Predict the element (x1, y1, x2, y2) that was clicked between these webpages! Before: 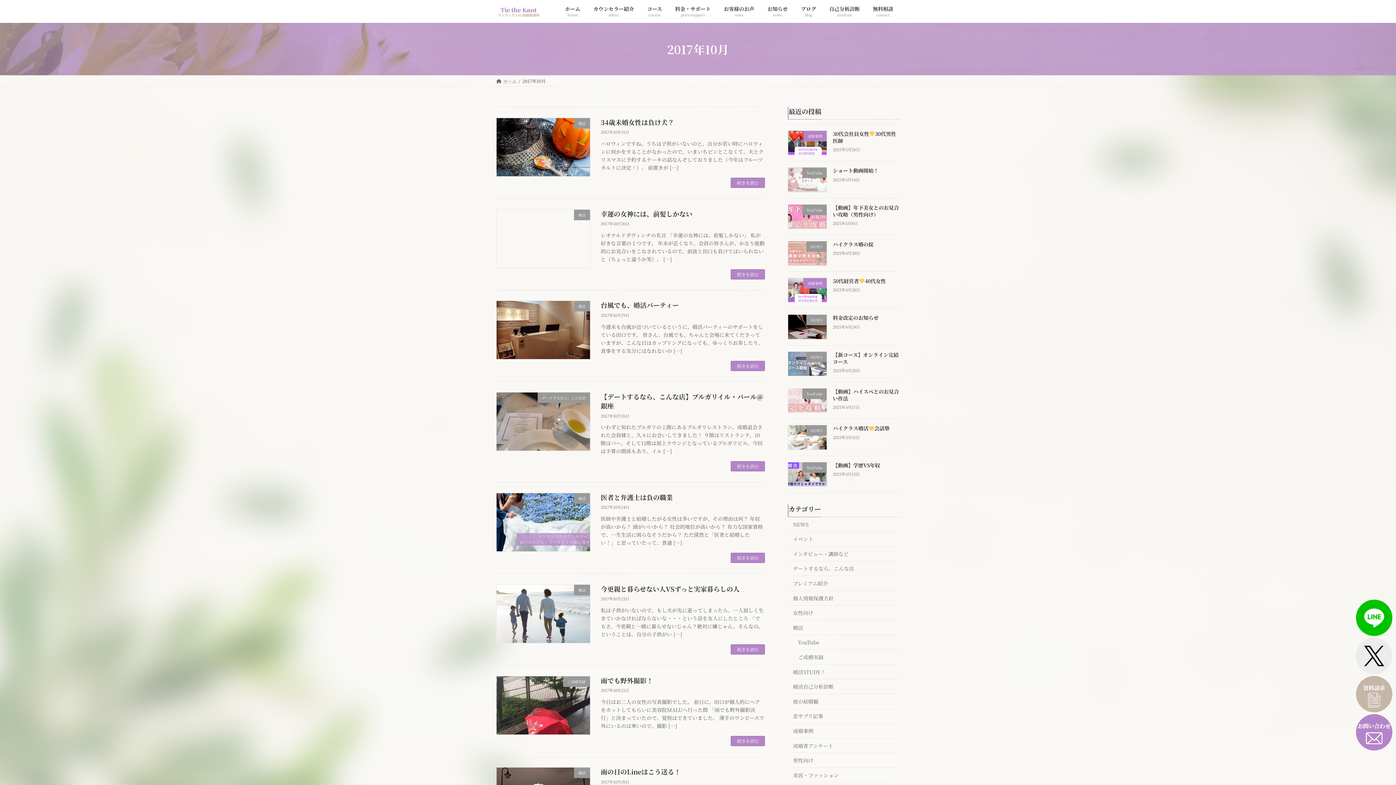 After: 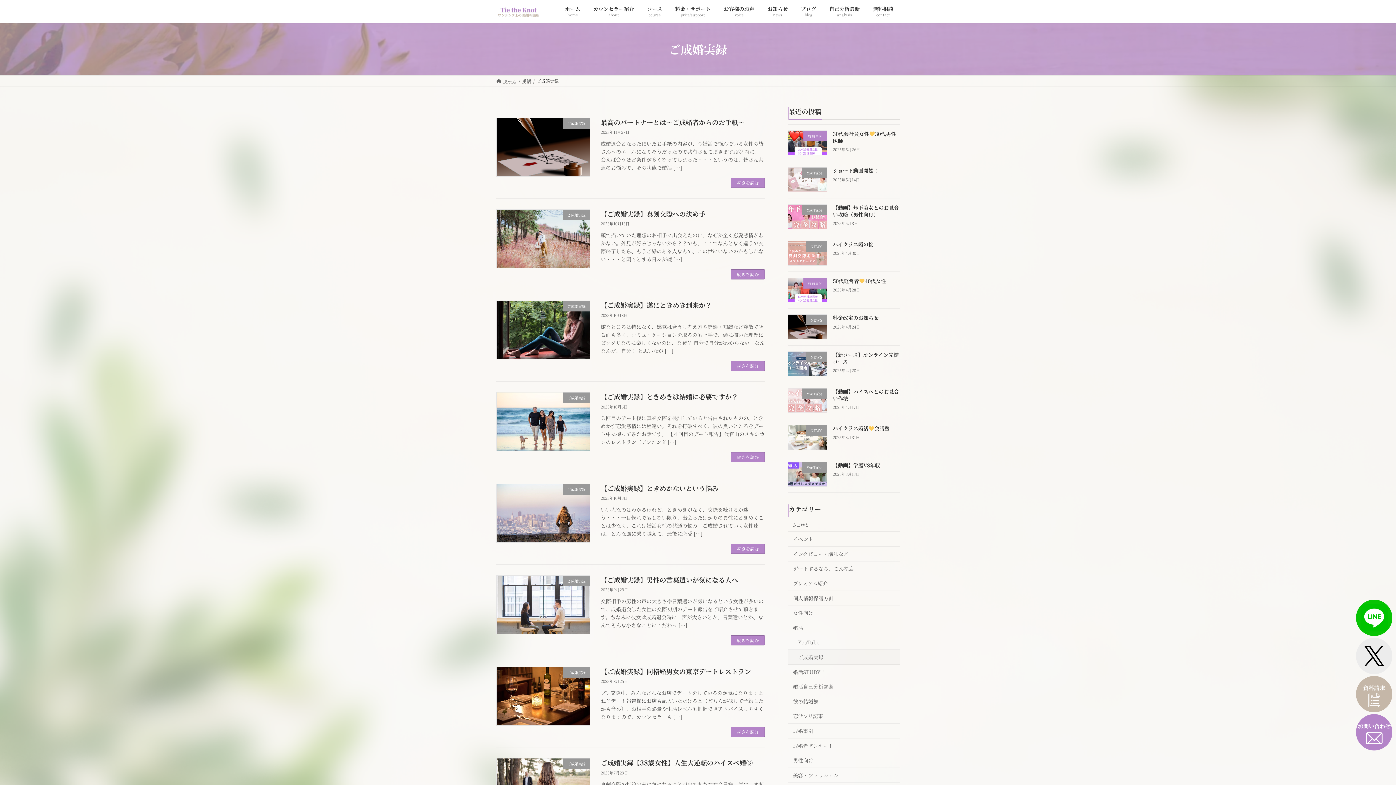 Action: bbox: (788, 650, 900, 665) label: ご成婚実録